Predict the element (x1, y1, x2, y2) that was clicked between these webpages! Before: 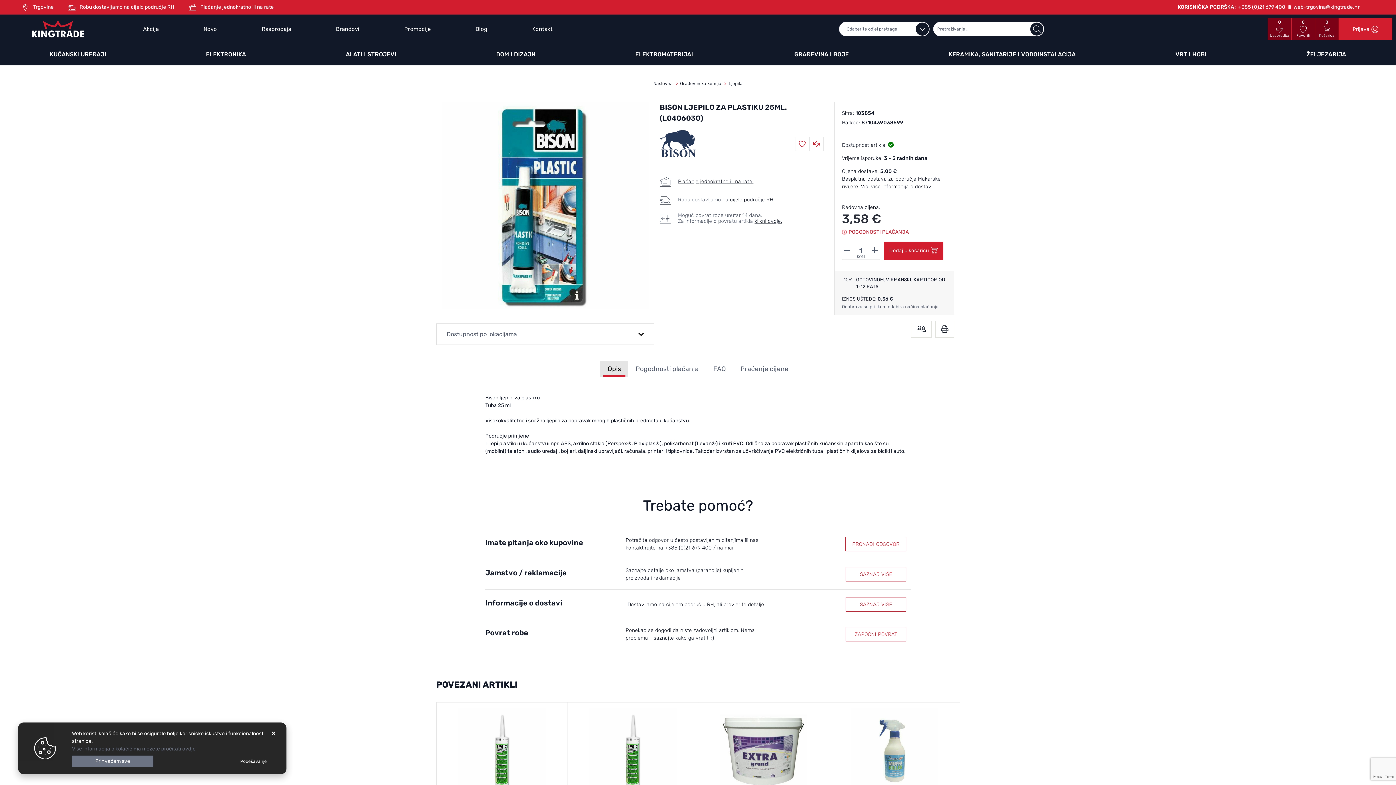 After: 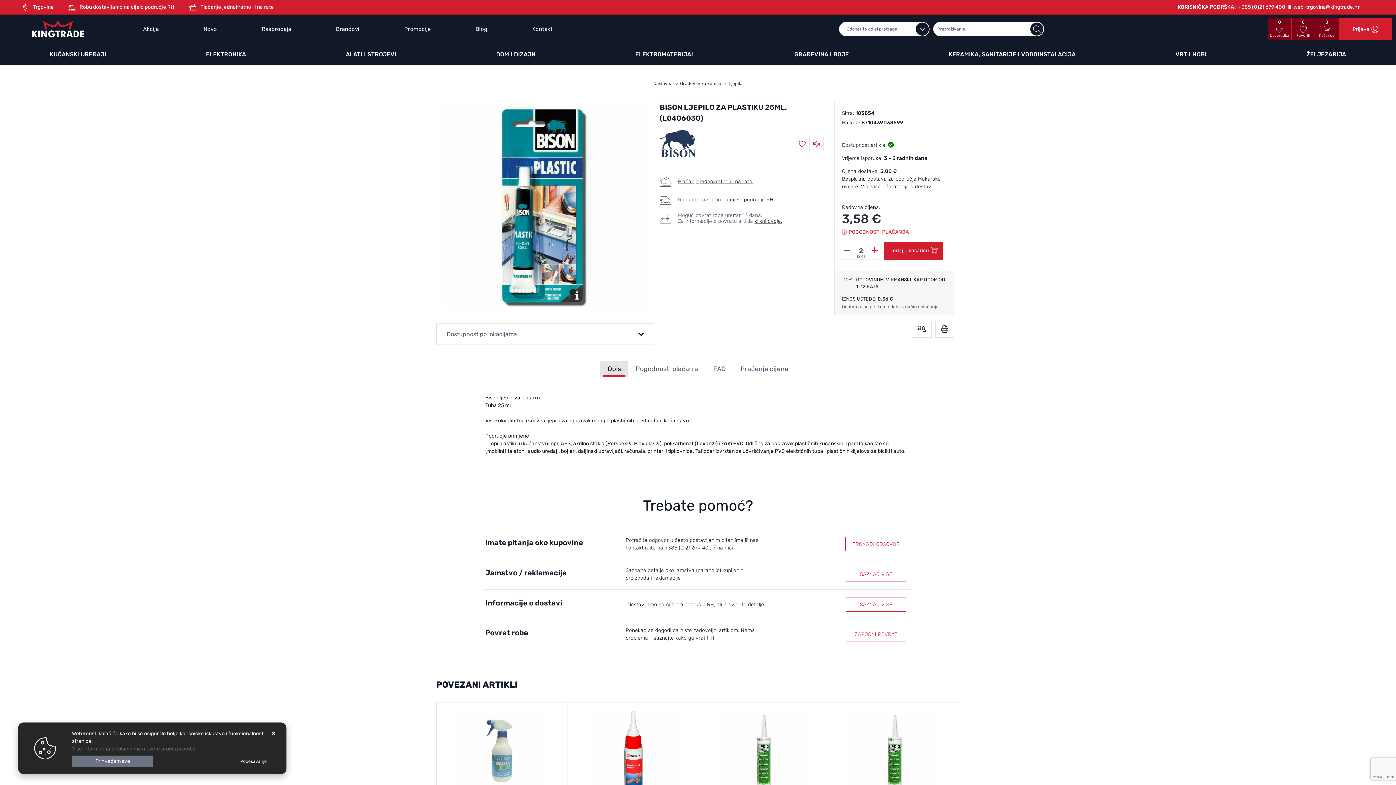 Action: bbox: (870, 245, 879, 255)